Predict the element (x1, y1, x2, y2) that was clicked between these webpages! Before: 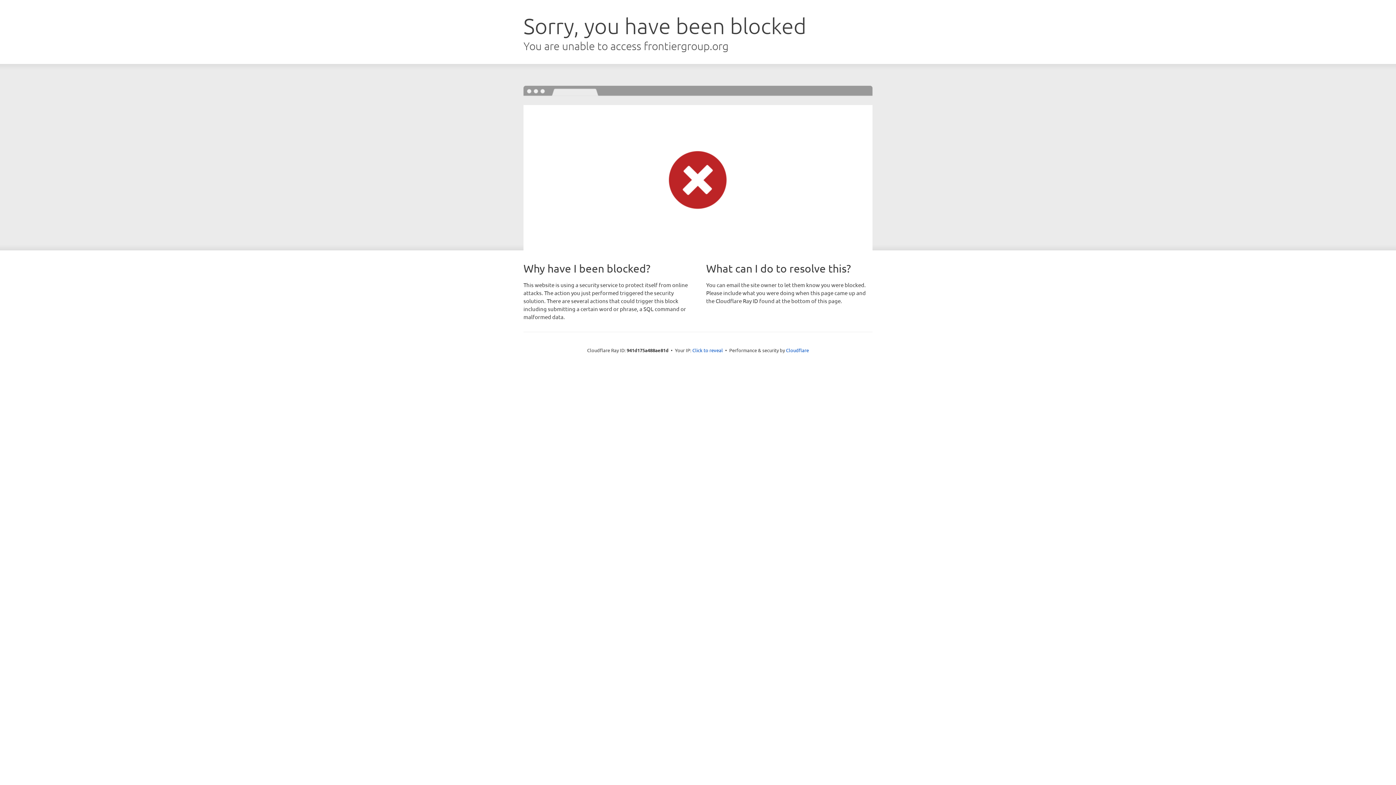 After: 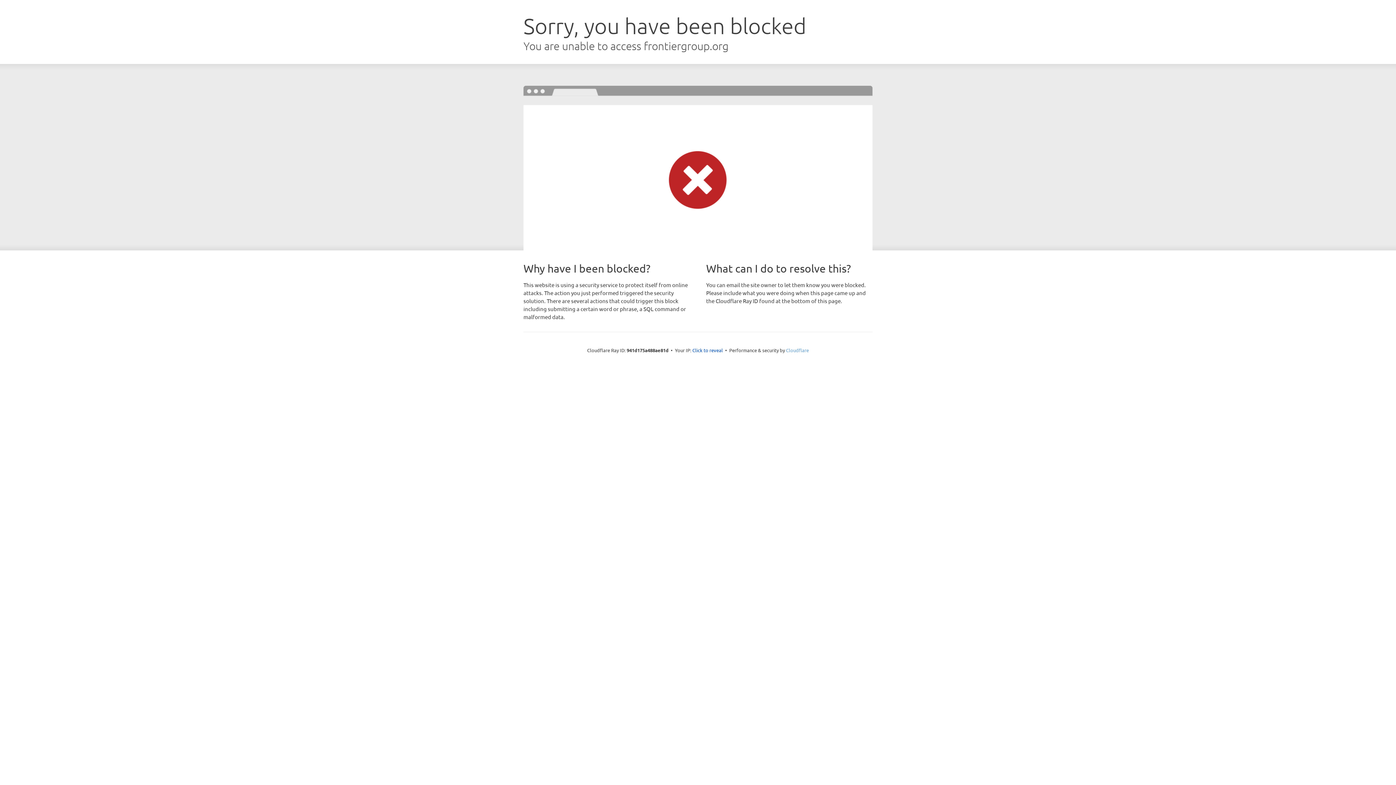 Action: label: Cloudflare bbox: (786, 347, 809, 353)